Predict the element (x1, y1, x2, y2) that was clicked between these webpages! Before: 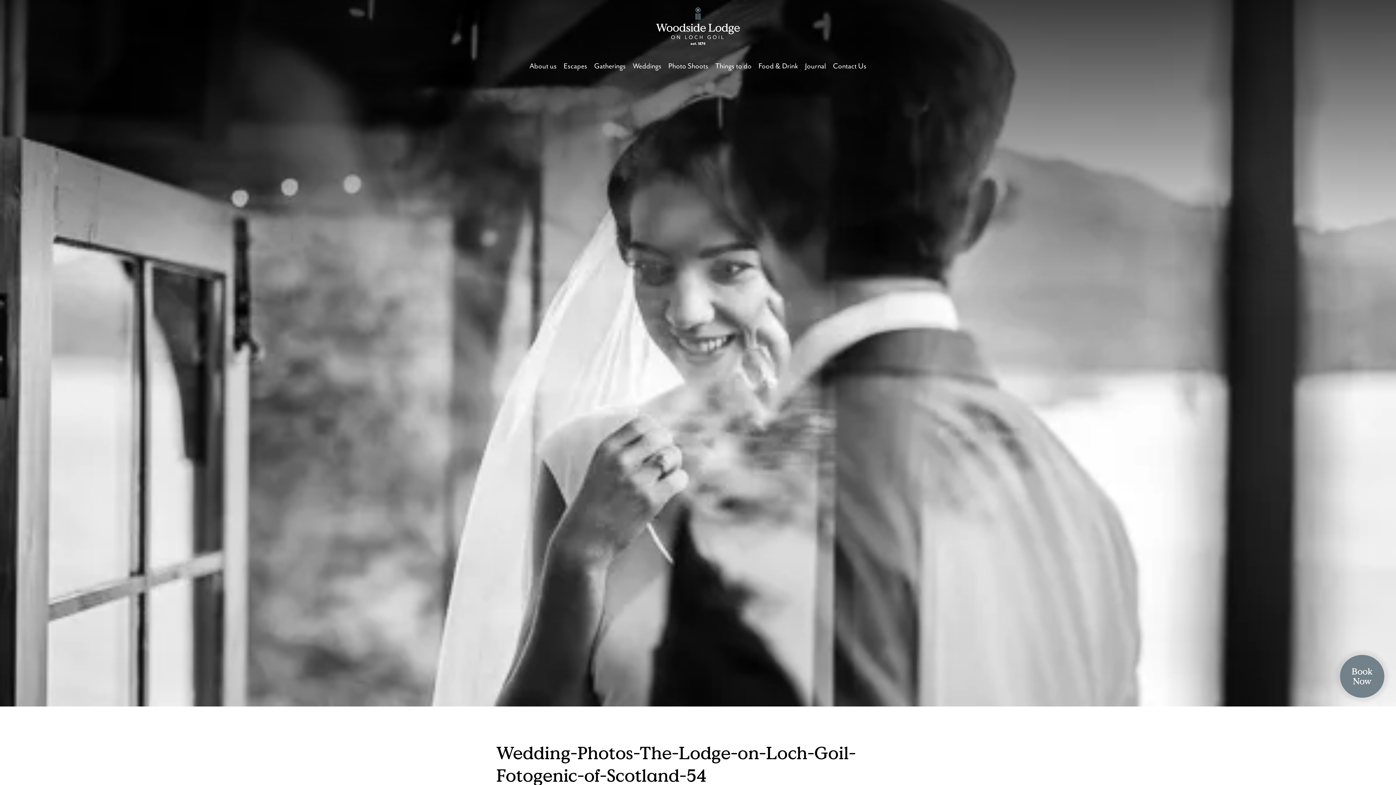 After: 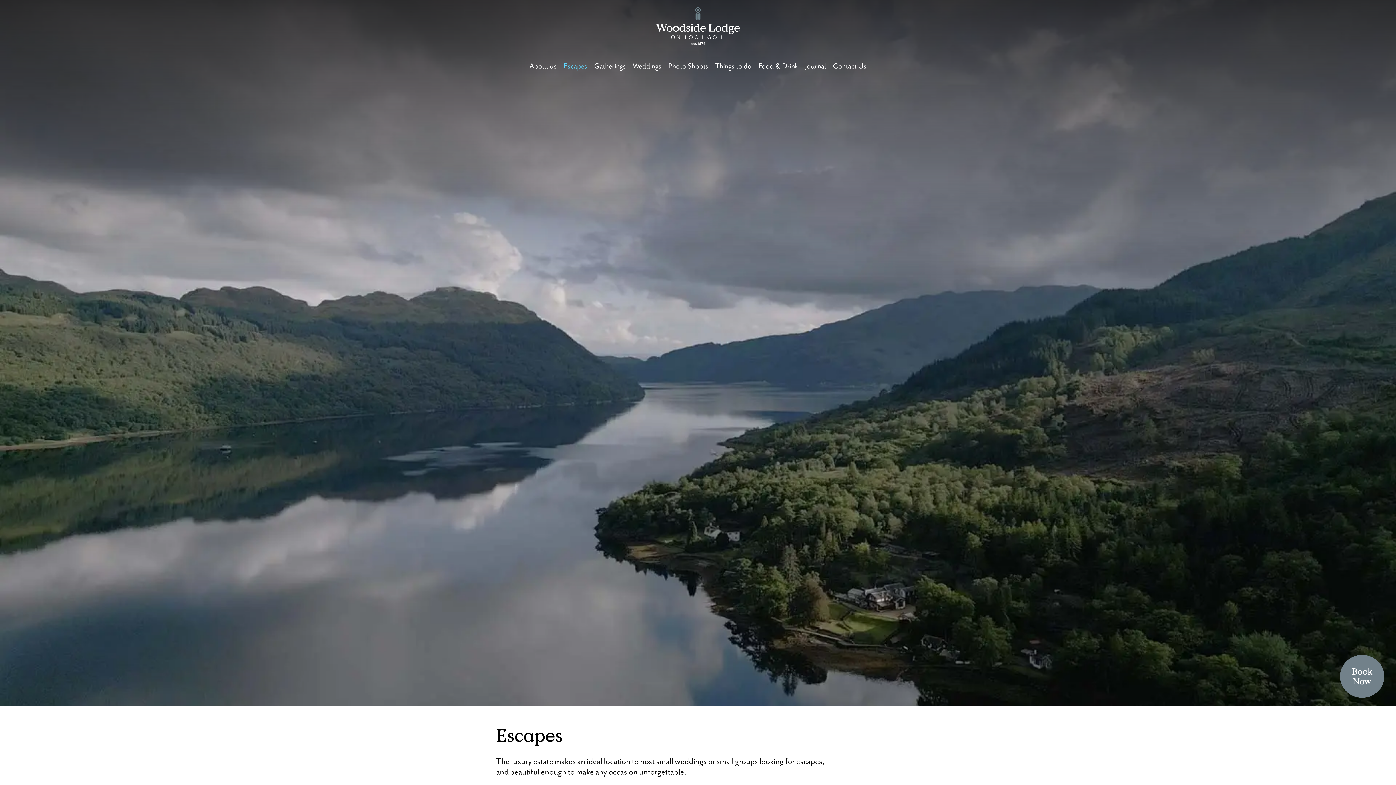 Action: label: Escapes bbox: (563, 58, 587, 73)